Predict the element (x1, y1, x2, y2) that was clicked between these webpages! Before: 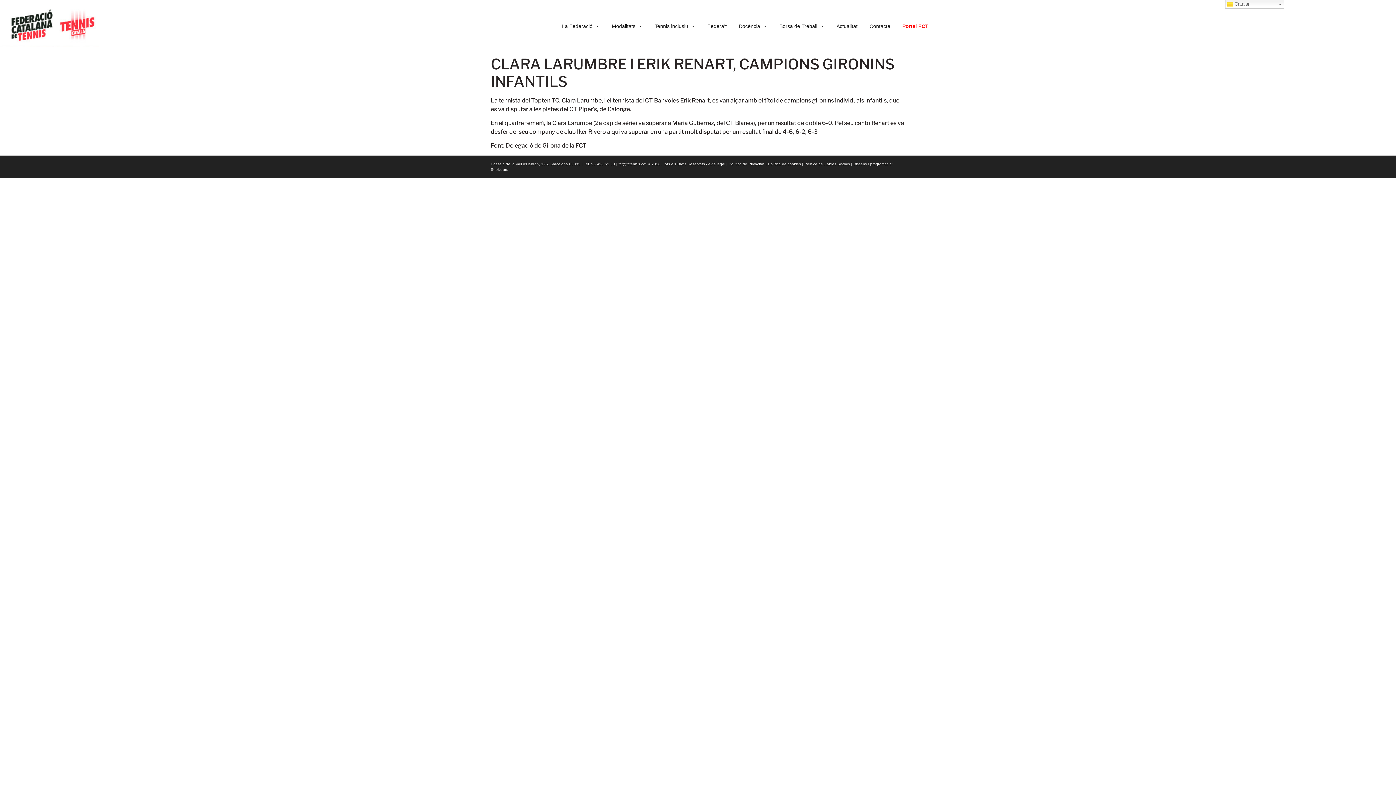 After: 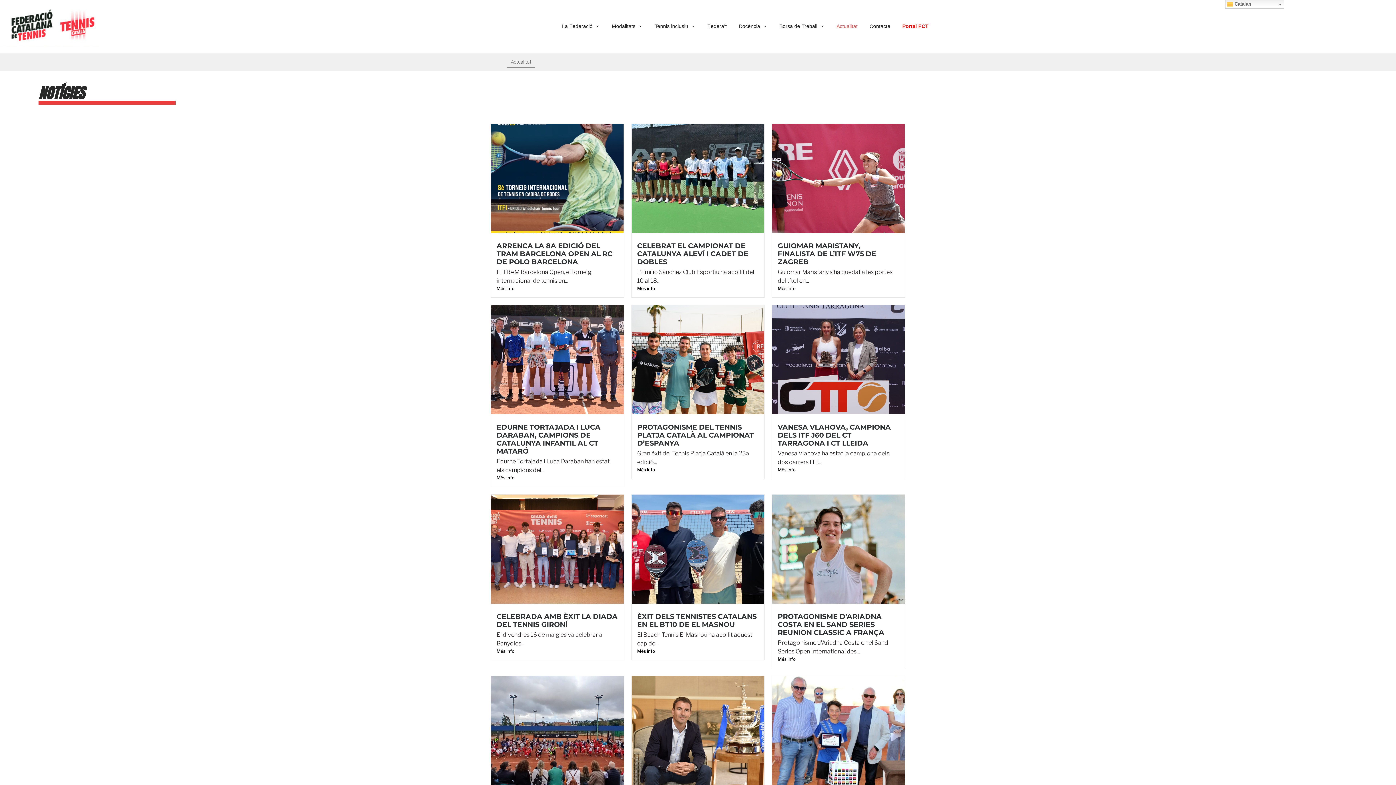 Action: label: Actualitat bbox: (833, 11, 861, 40)